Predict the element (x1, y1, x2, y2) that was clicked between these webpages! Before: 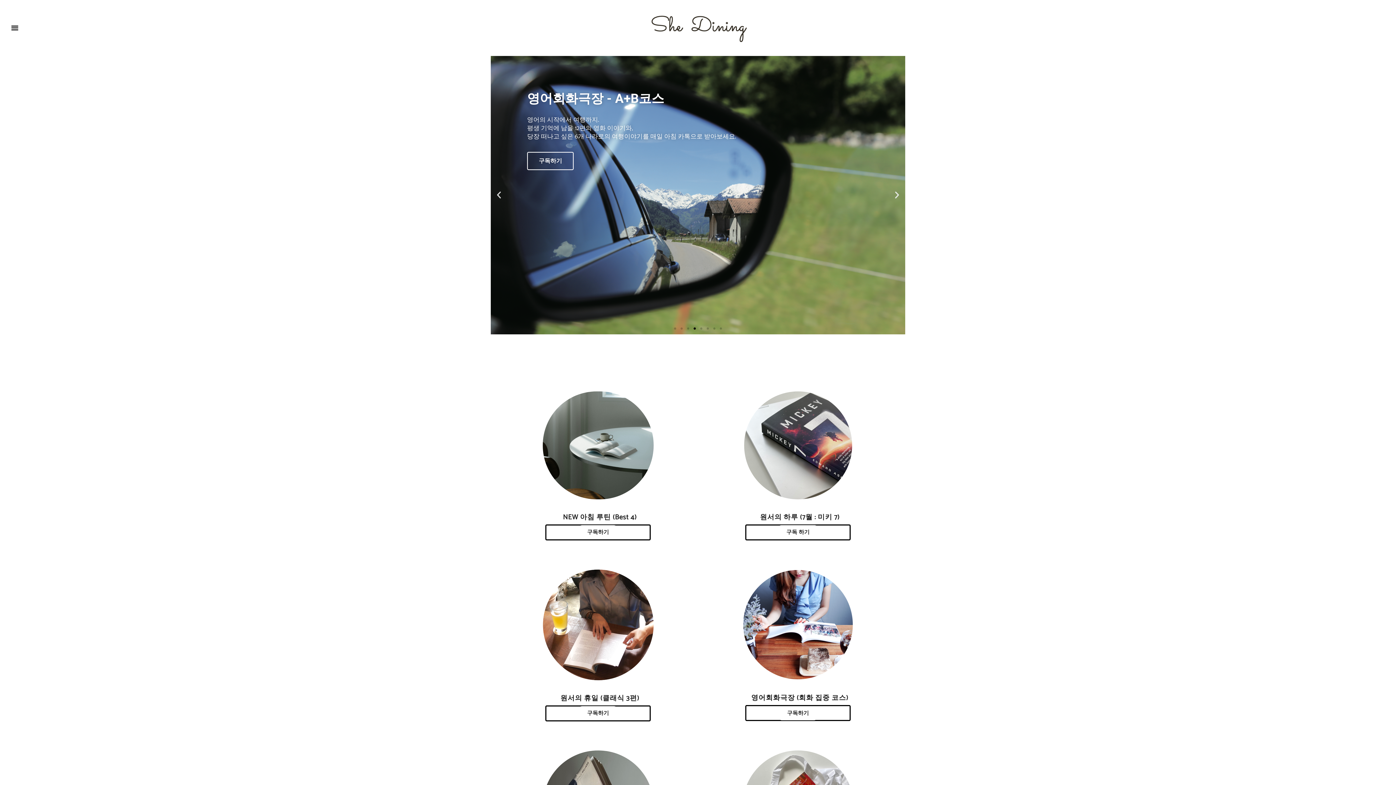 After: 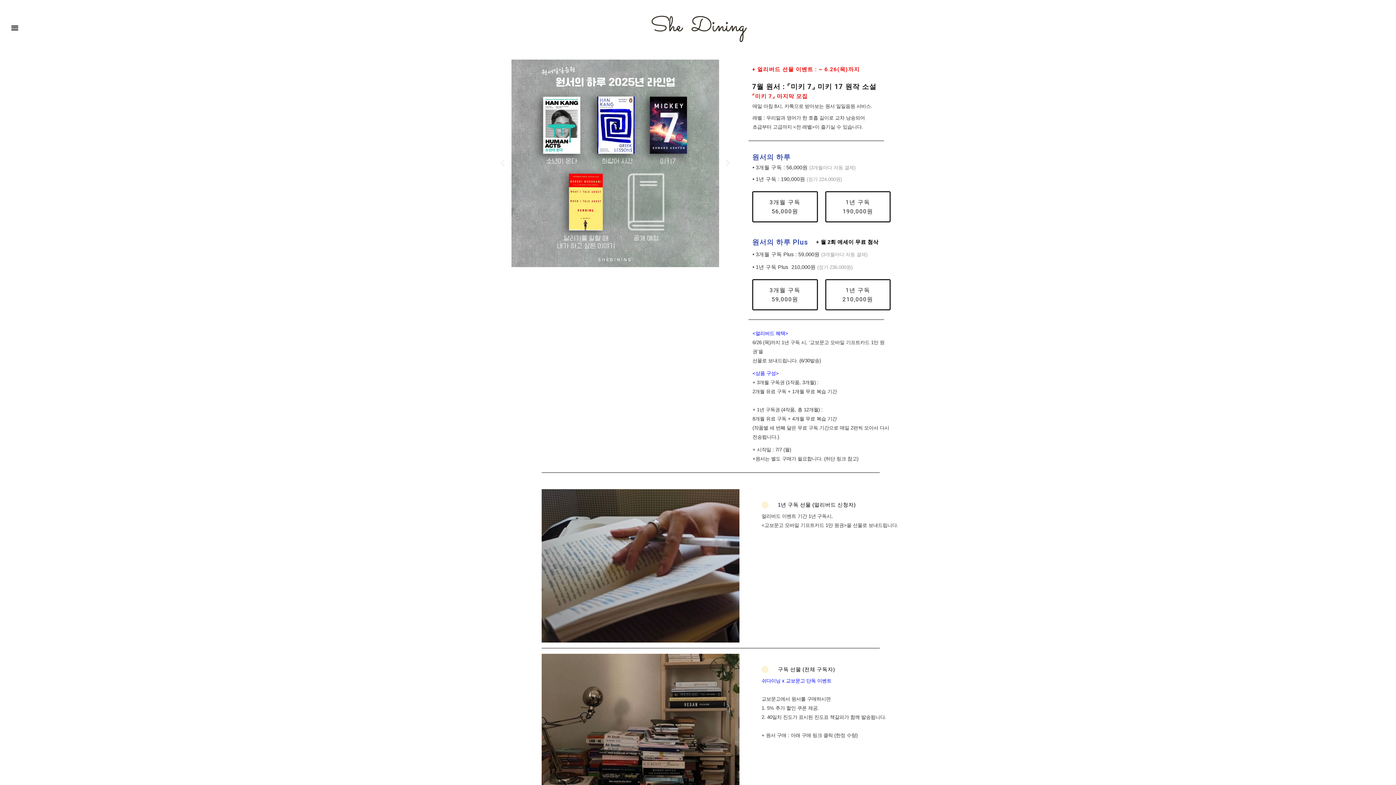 Action: bbox: (777, 525, 818, 539) label: 구독 하기